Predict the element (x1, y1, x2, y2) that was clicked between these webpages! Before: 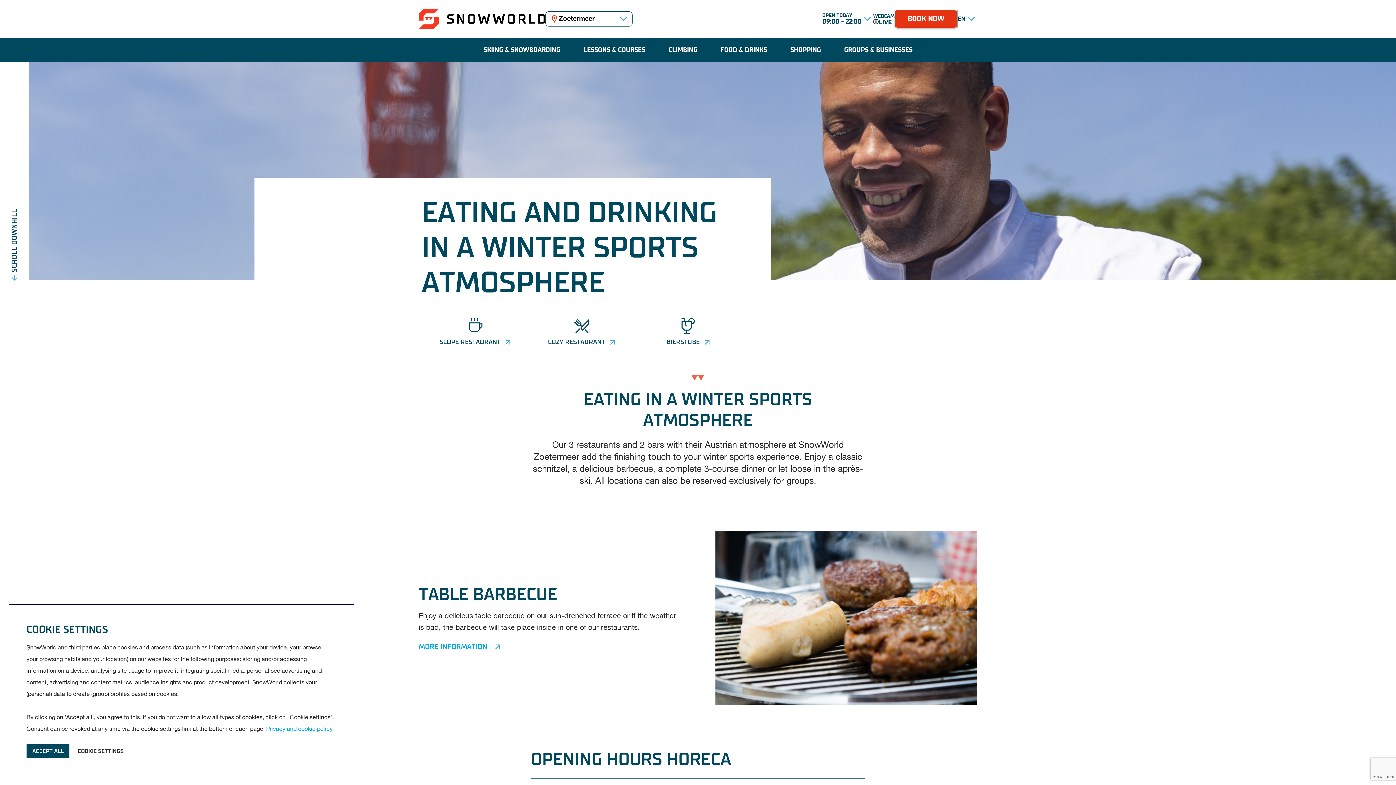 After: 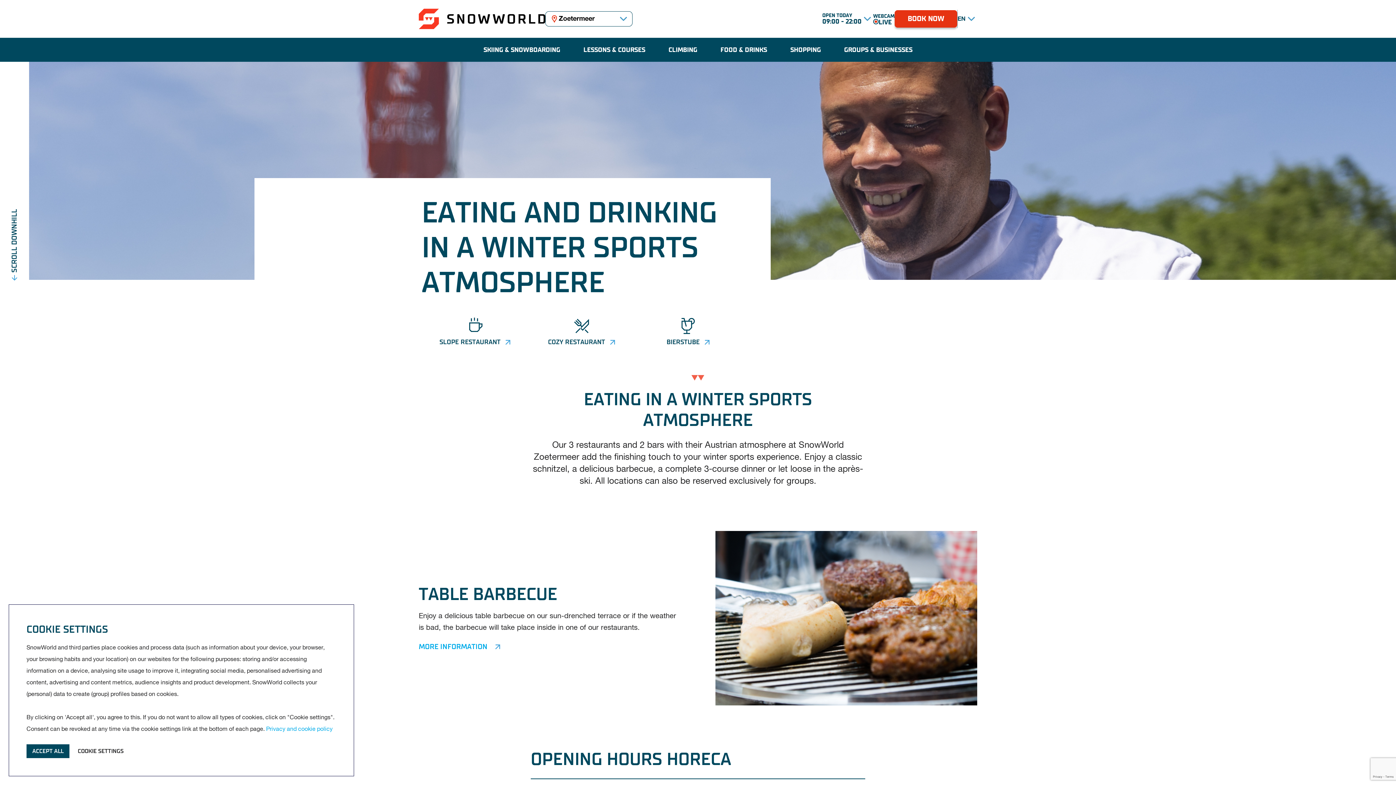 Action: bbox: (709, 37, 778, 61) label: FOOD & DRINKS